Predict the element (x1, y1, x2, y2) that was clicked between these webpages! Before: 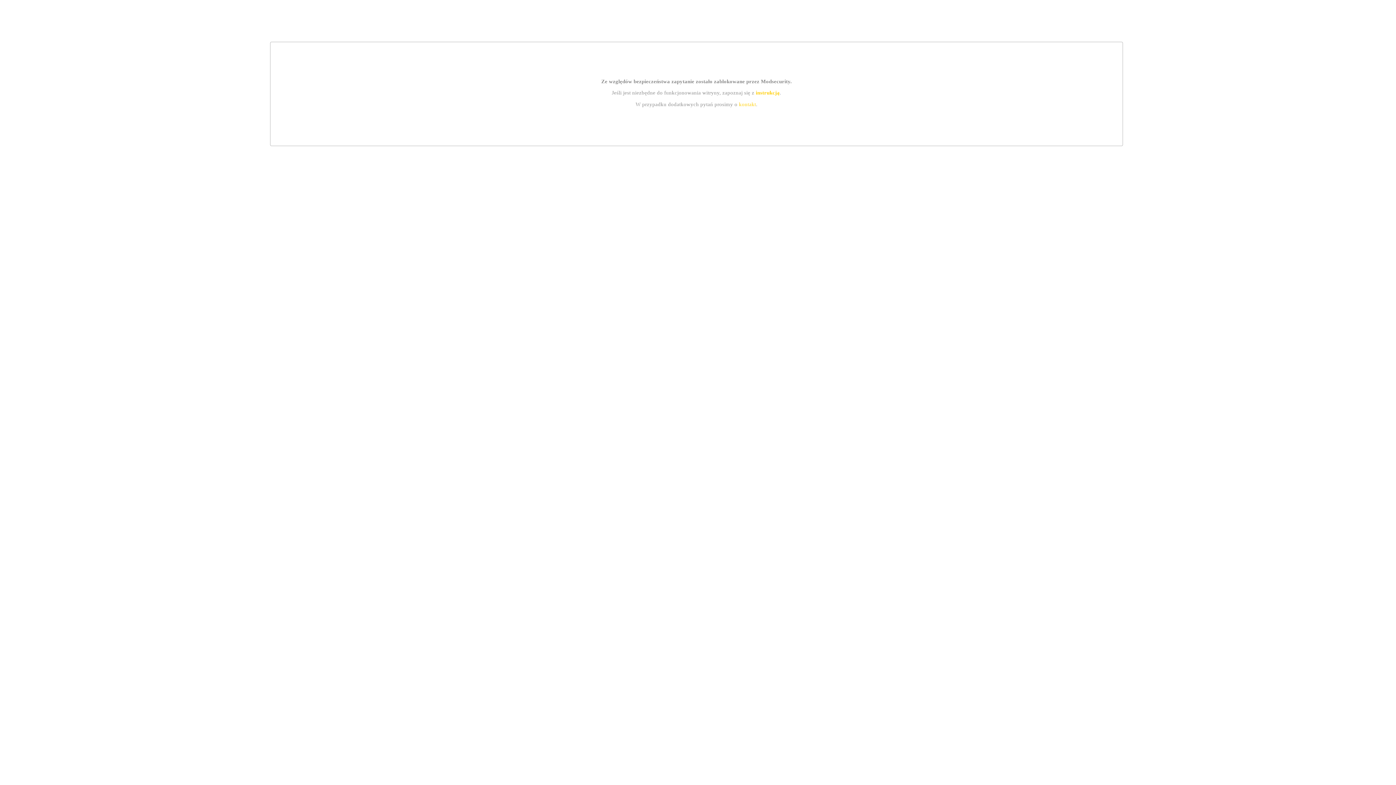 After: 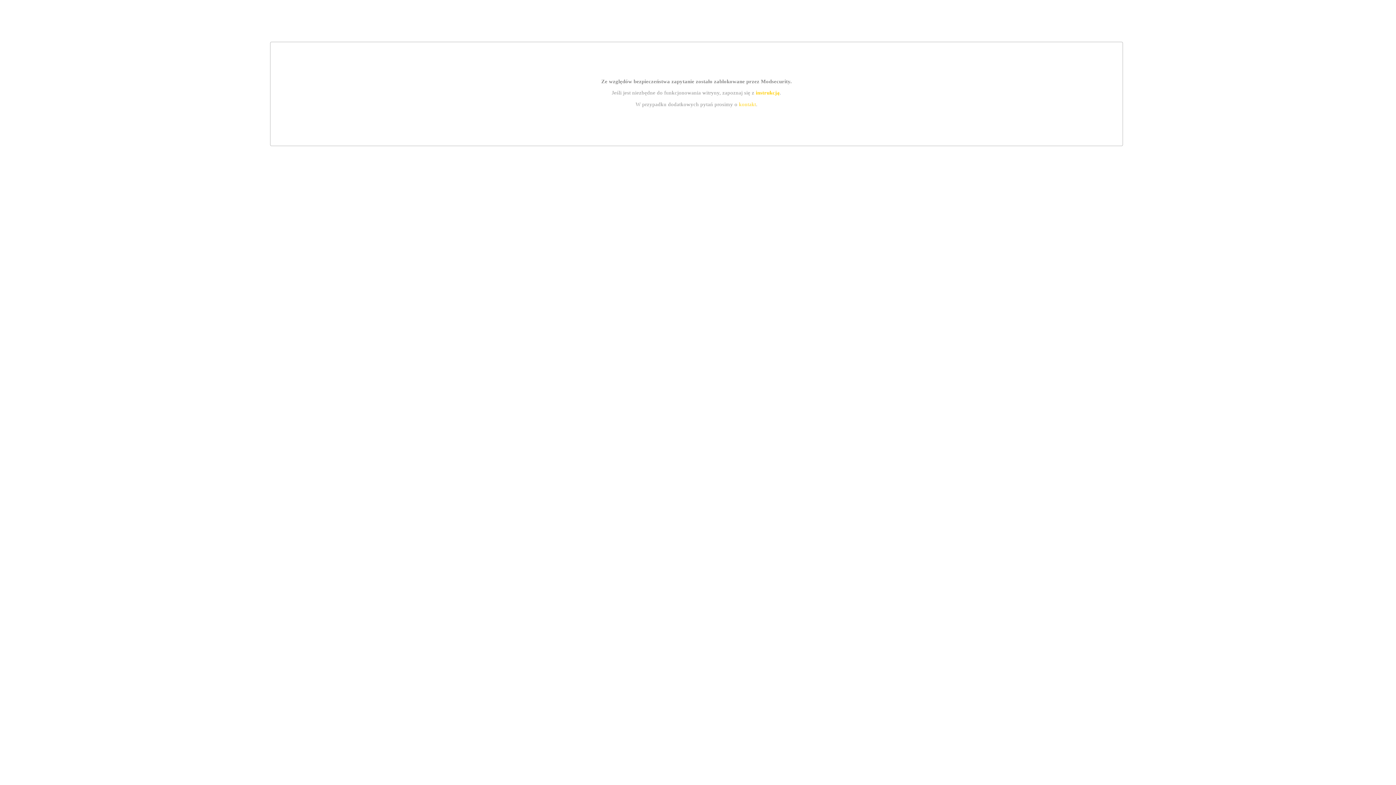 Action: bbox: (739, 101, 756, 107) label: kontakt